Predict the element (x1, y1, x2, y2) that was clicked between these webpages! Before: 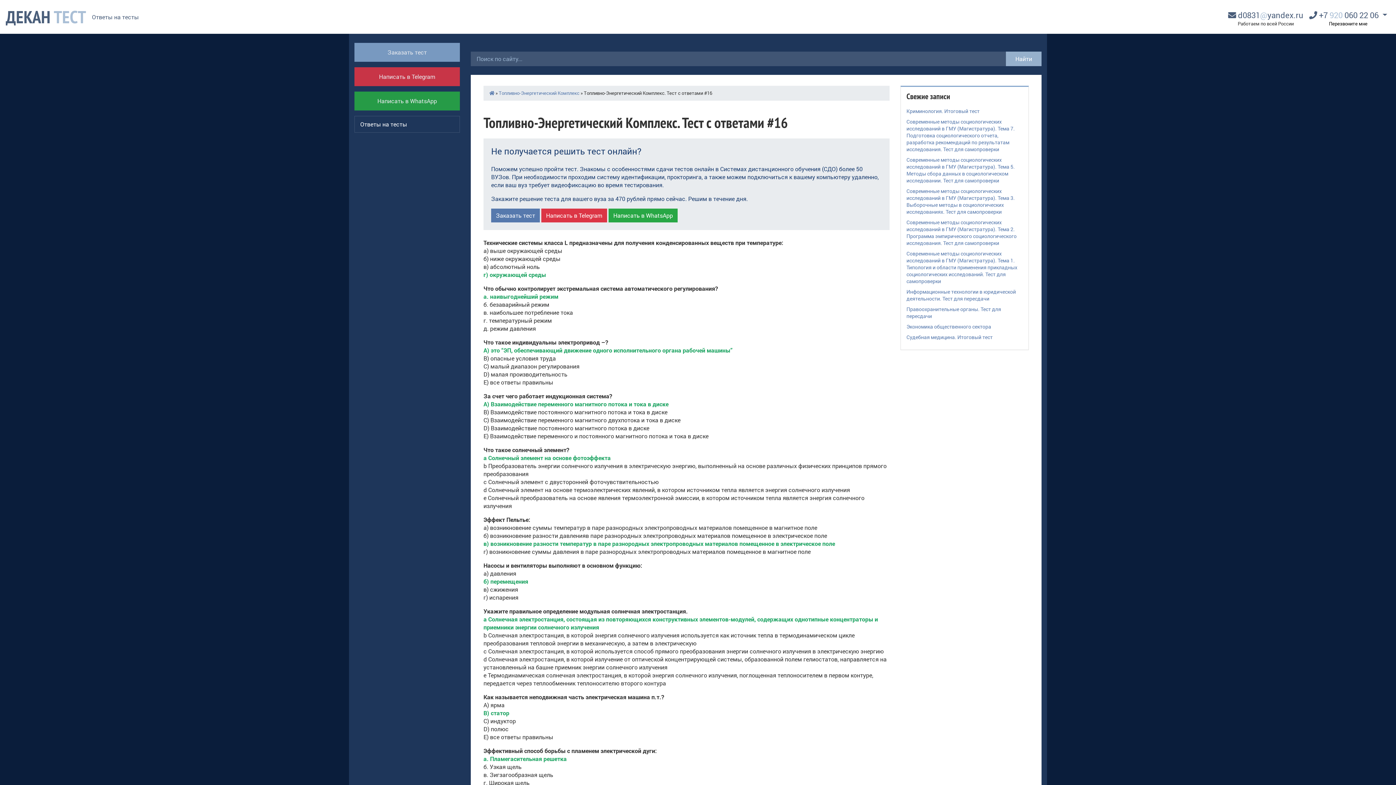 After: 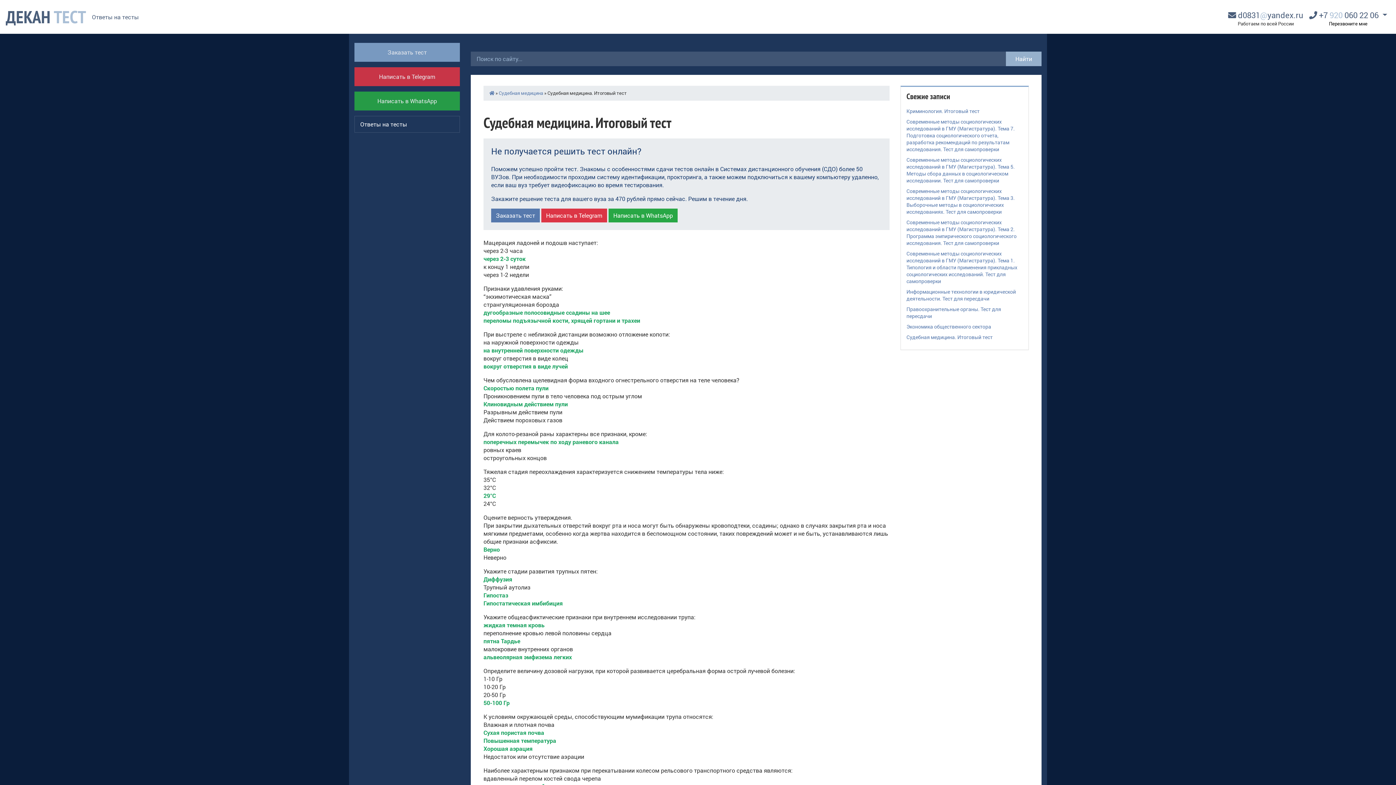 Action: bbox: (906, 333, 992, 340) label: Судебная медицина. Итоговый тест